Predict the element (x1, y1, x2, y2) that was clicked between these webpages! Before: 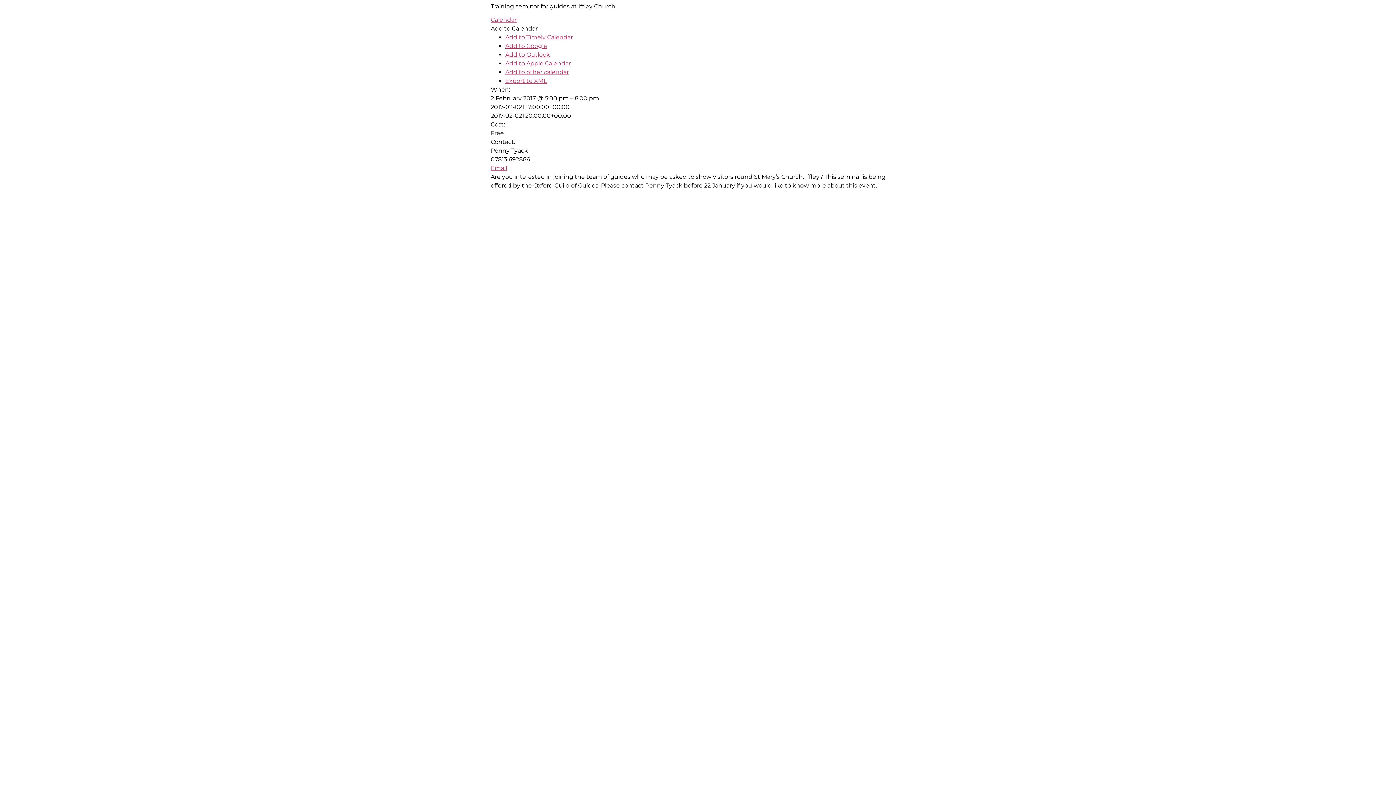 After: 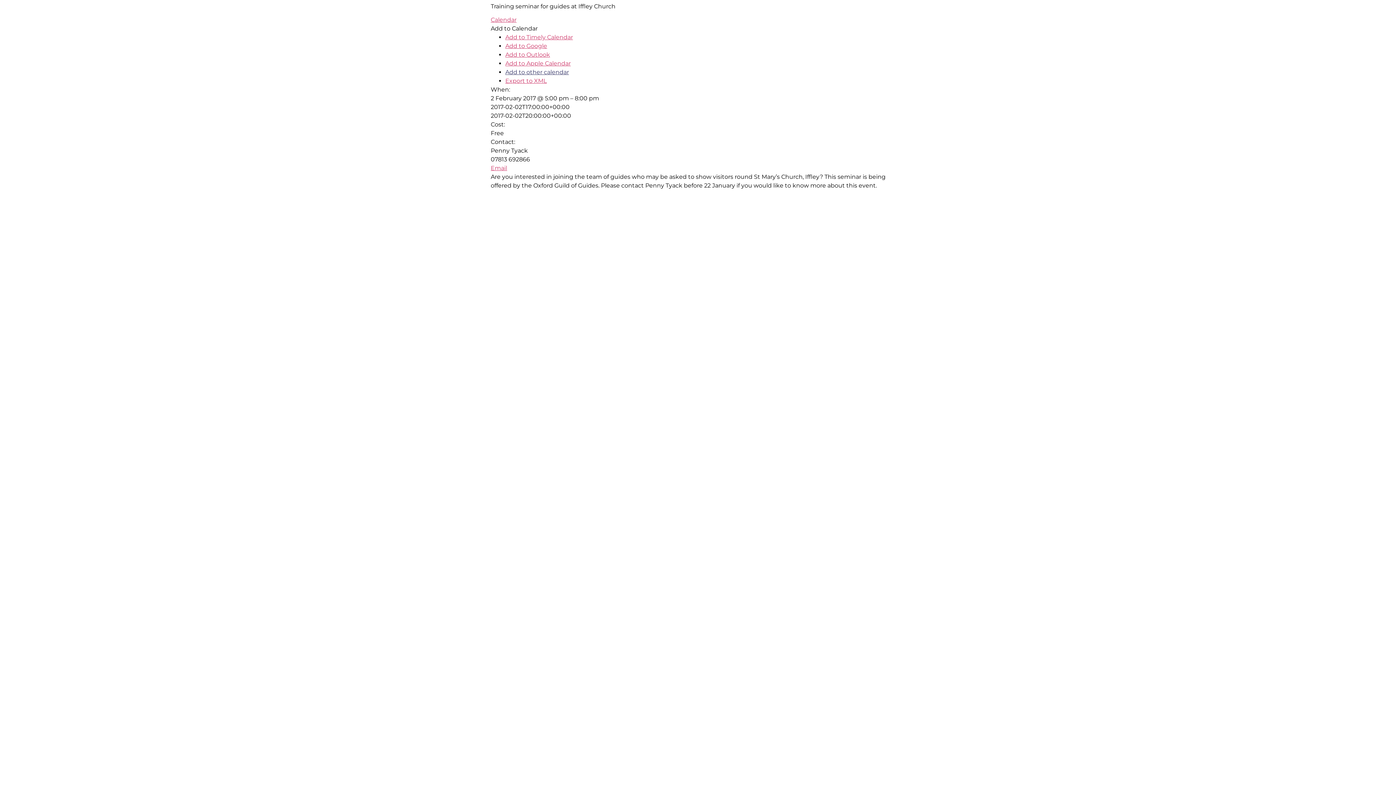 Action: label: Add to other calendar bbox: (505, 68, 569, 75)